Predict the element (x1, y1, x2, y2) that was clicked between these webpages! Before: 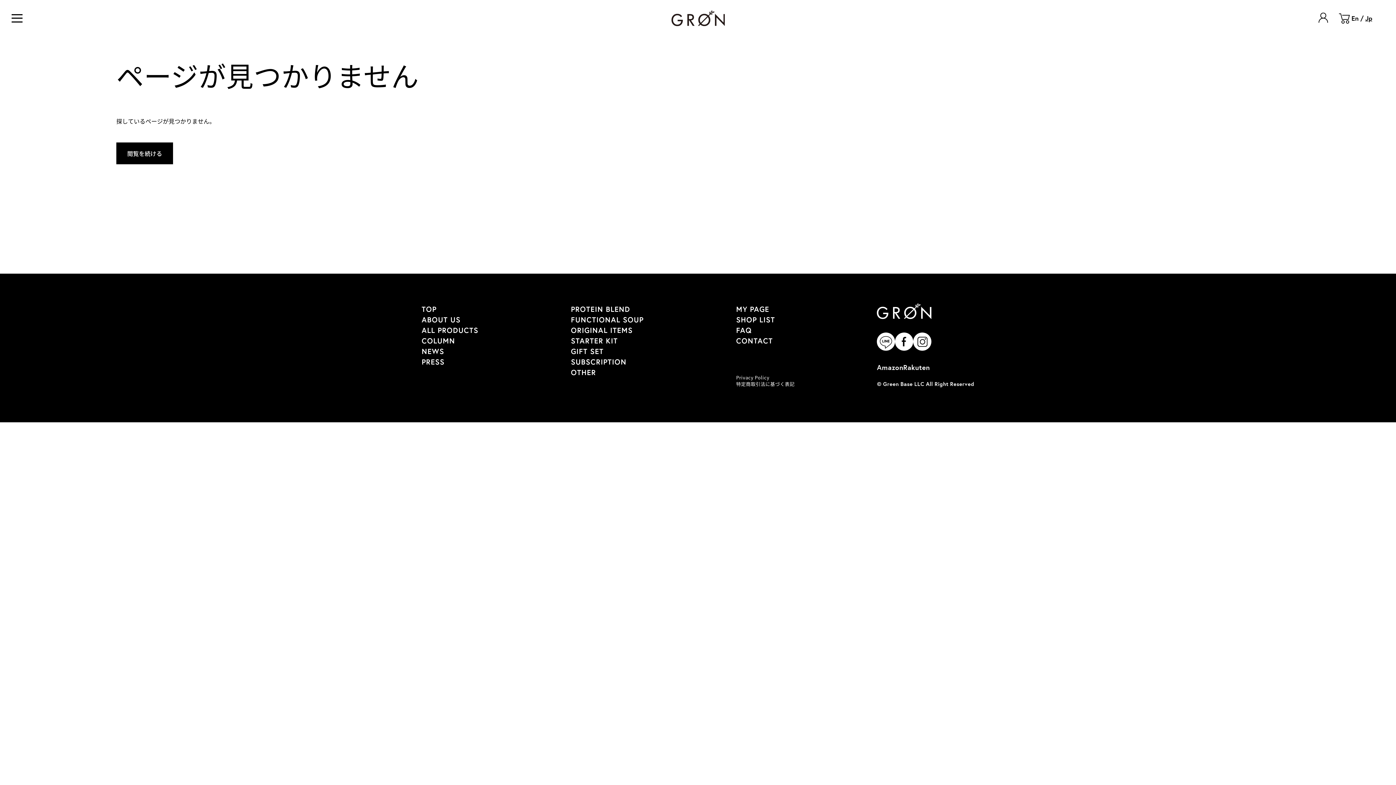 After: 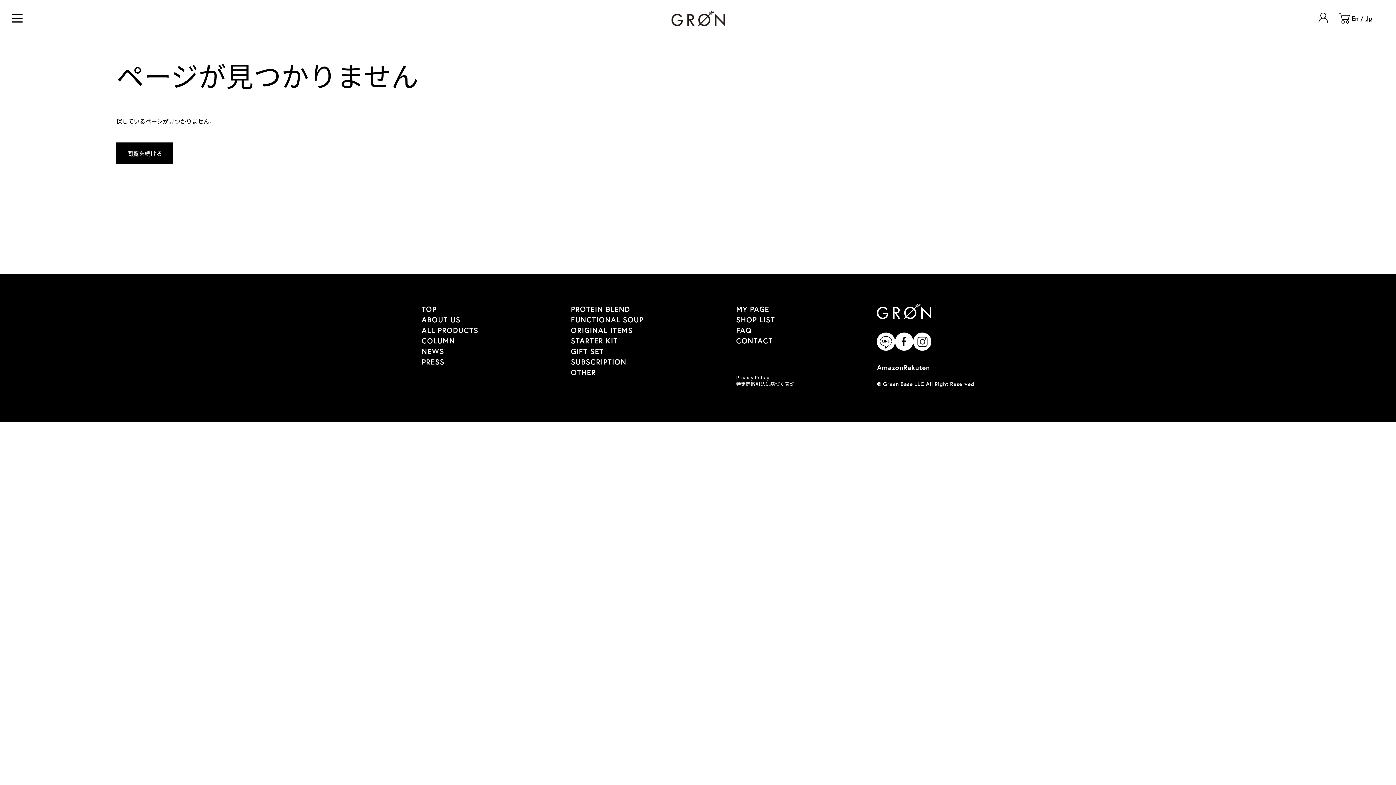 Action: label: Rakuten bbox: (903, 363, 930, 372)